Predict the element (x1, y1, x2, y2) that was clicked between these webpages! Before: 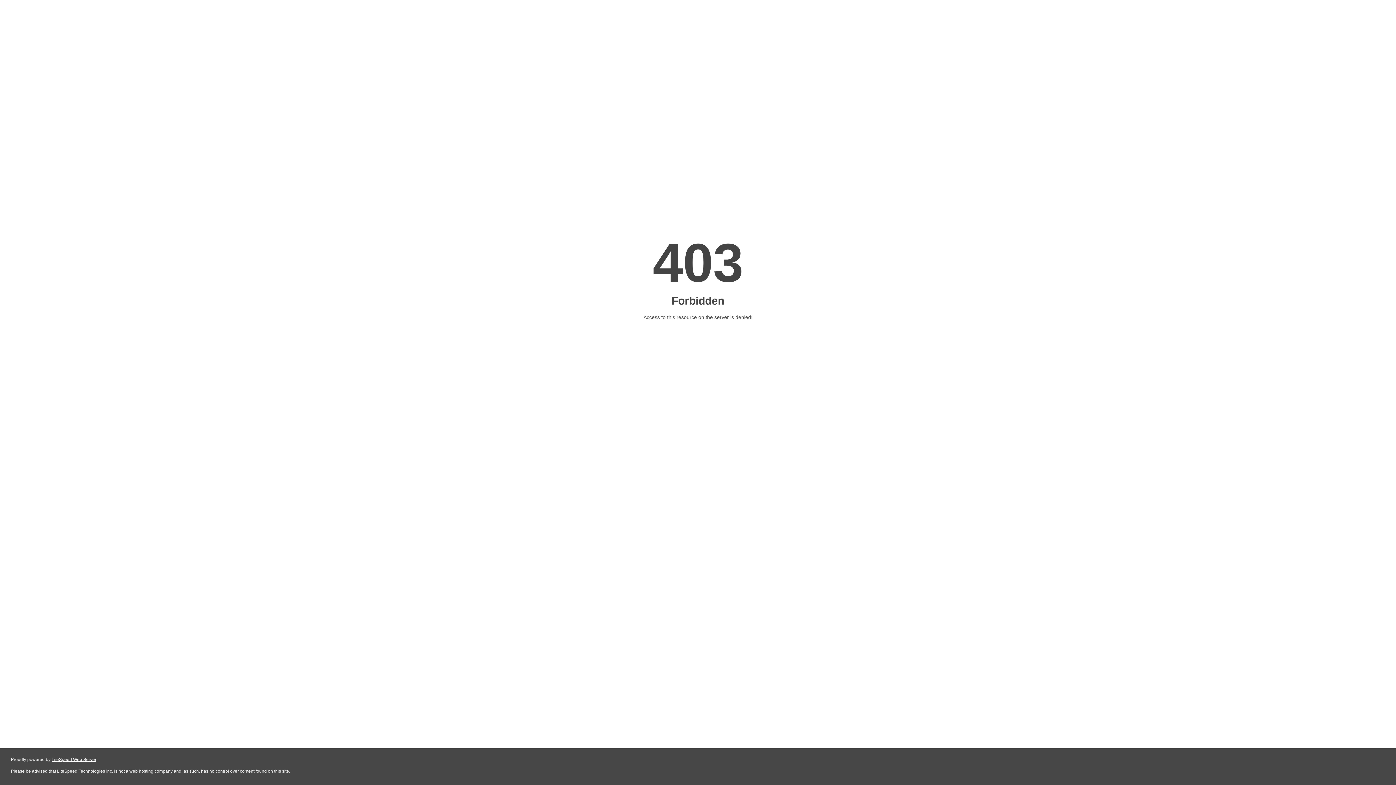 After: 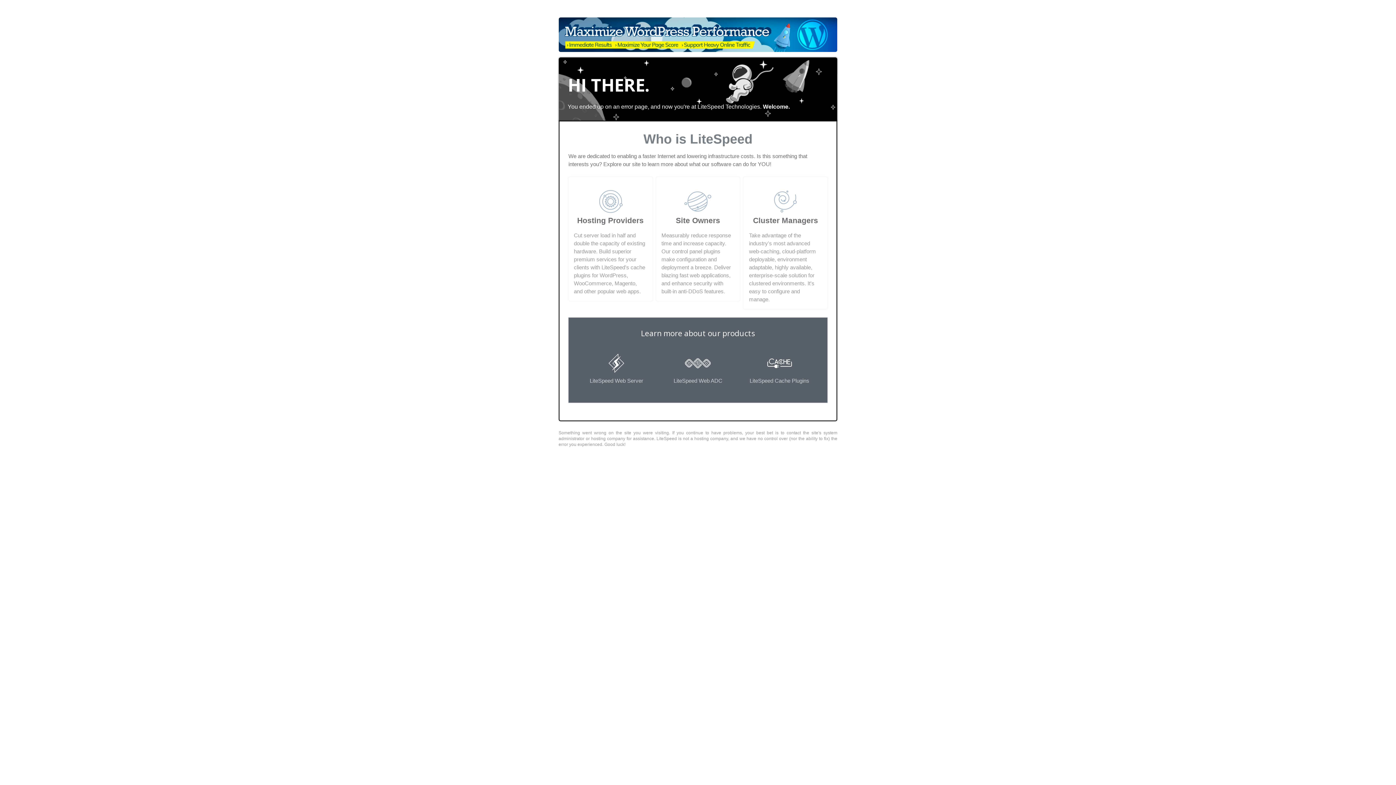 Action: label: LiteSpeed Web Server bbox: (51, 757, 96, 762)